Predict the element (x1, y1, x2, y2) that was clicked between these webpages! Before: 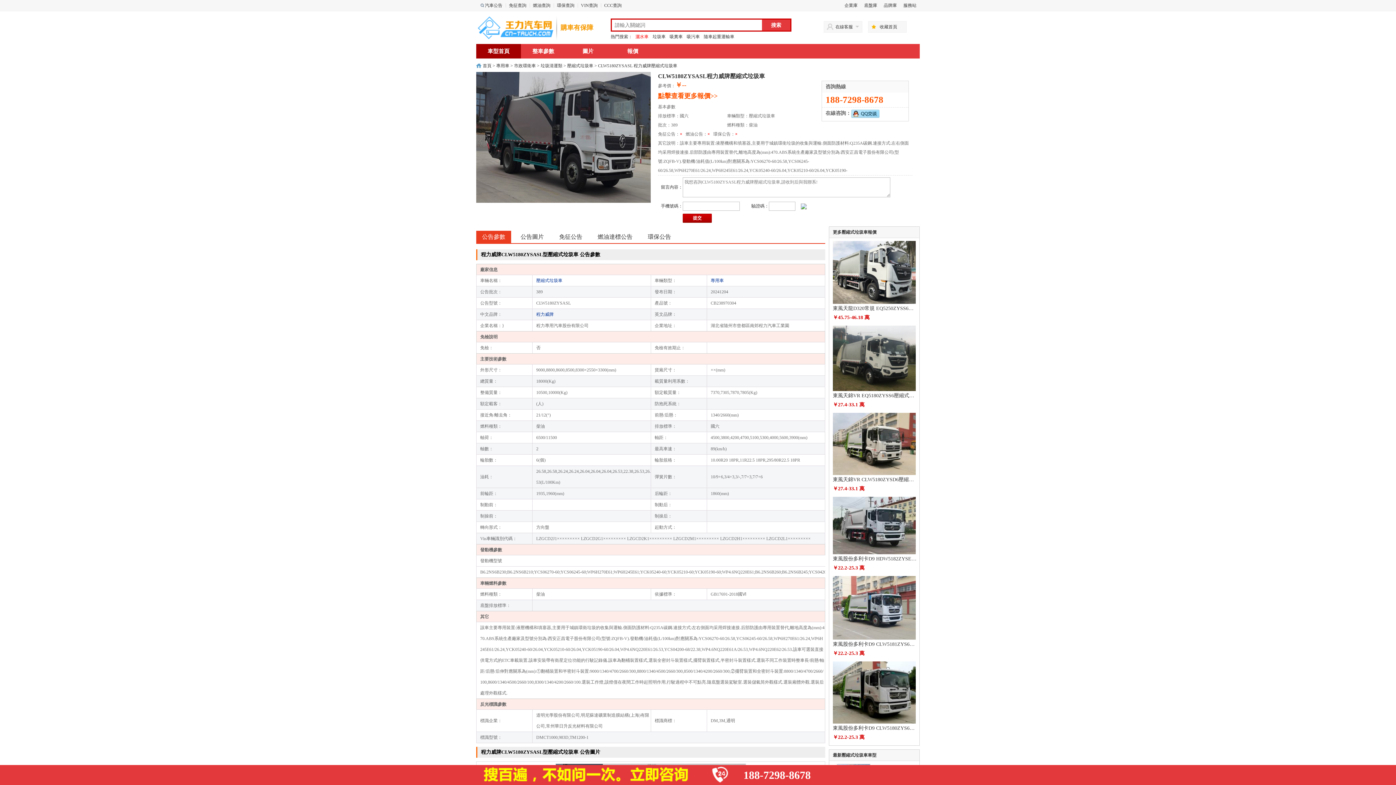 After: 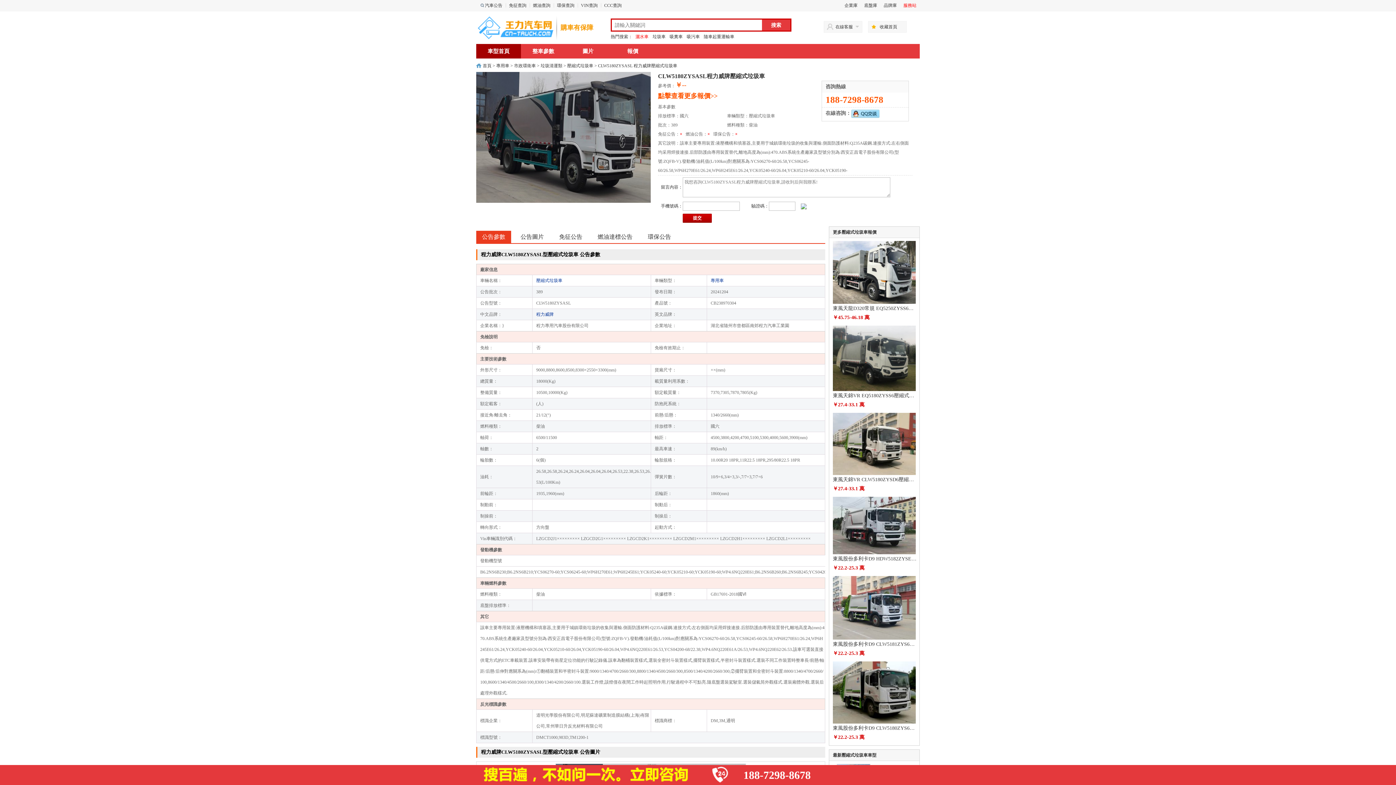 Action: label: 服務站 bbox: (903, 2, 916, 8)